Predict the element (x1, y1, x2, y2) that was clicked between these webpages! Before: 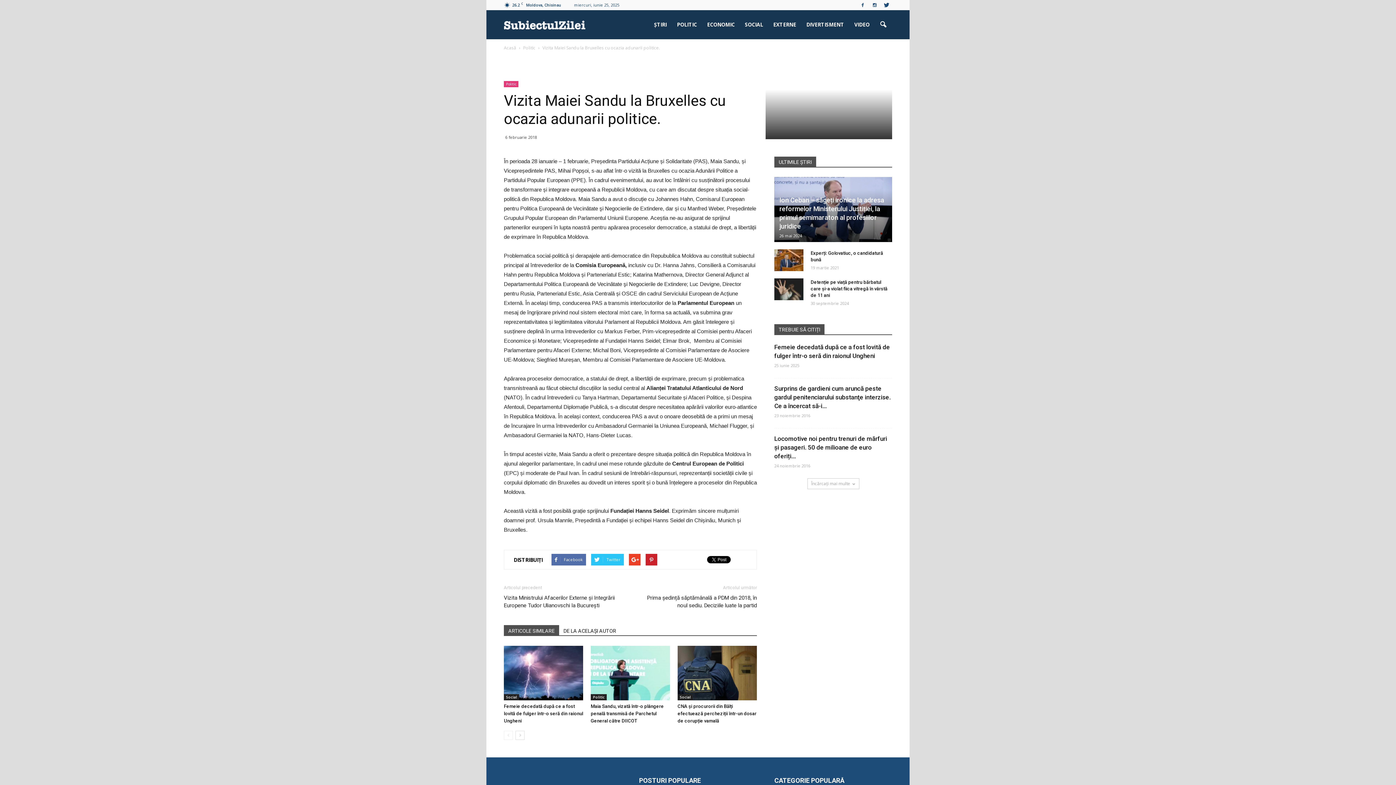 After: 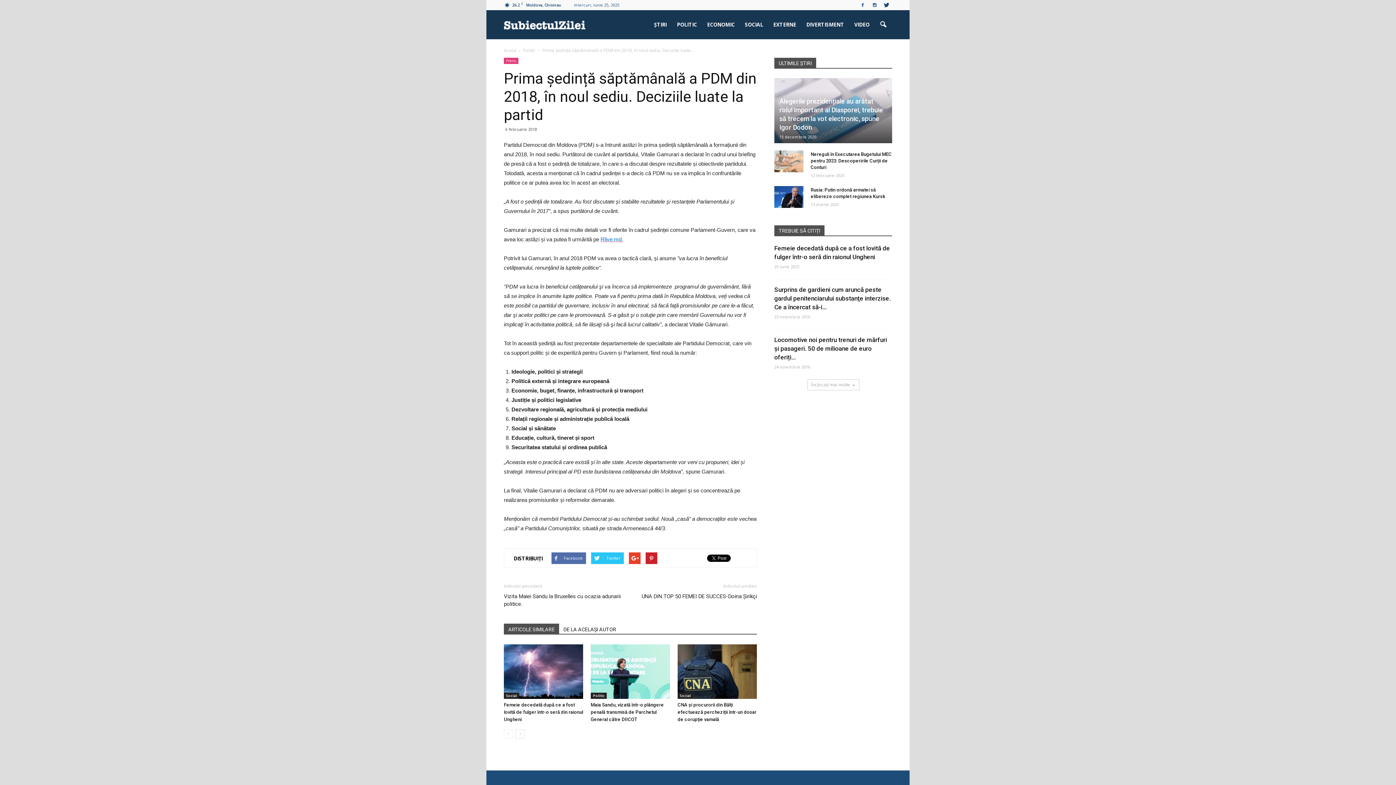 Action: bbox: (639, 594, 757, 609) label: Prima ședință săptămânală a PDM din 2018, în noul sediu. Deciziile luate la partid